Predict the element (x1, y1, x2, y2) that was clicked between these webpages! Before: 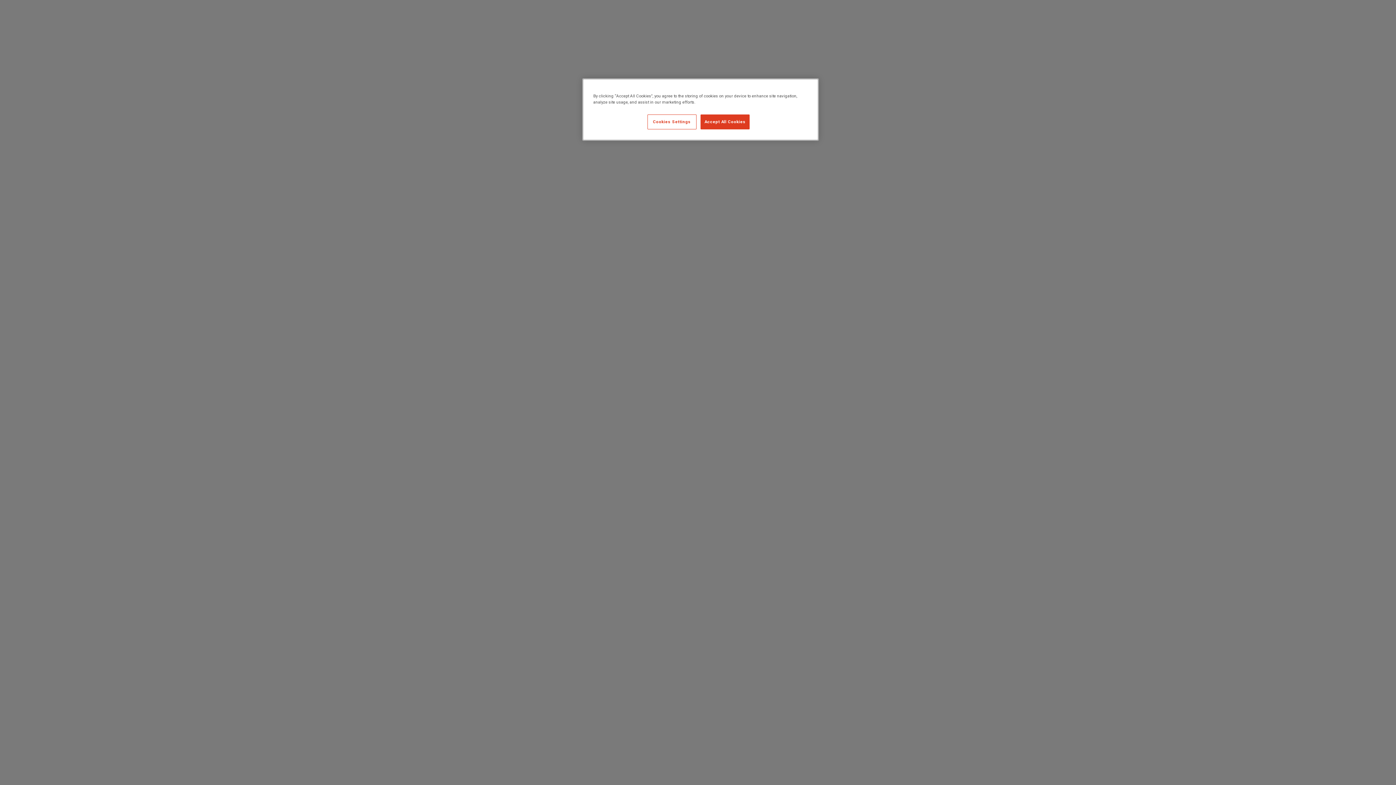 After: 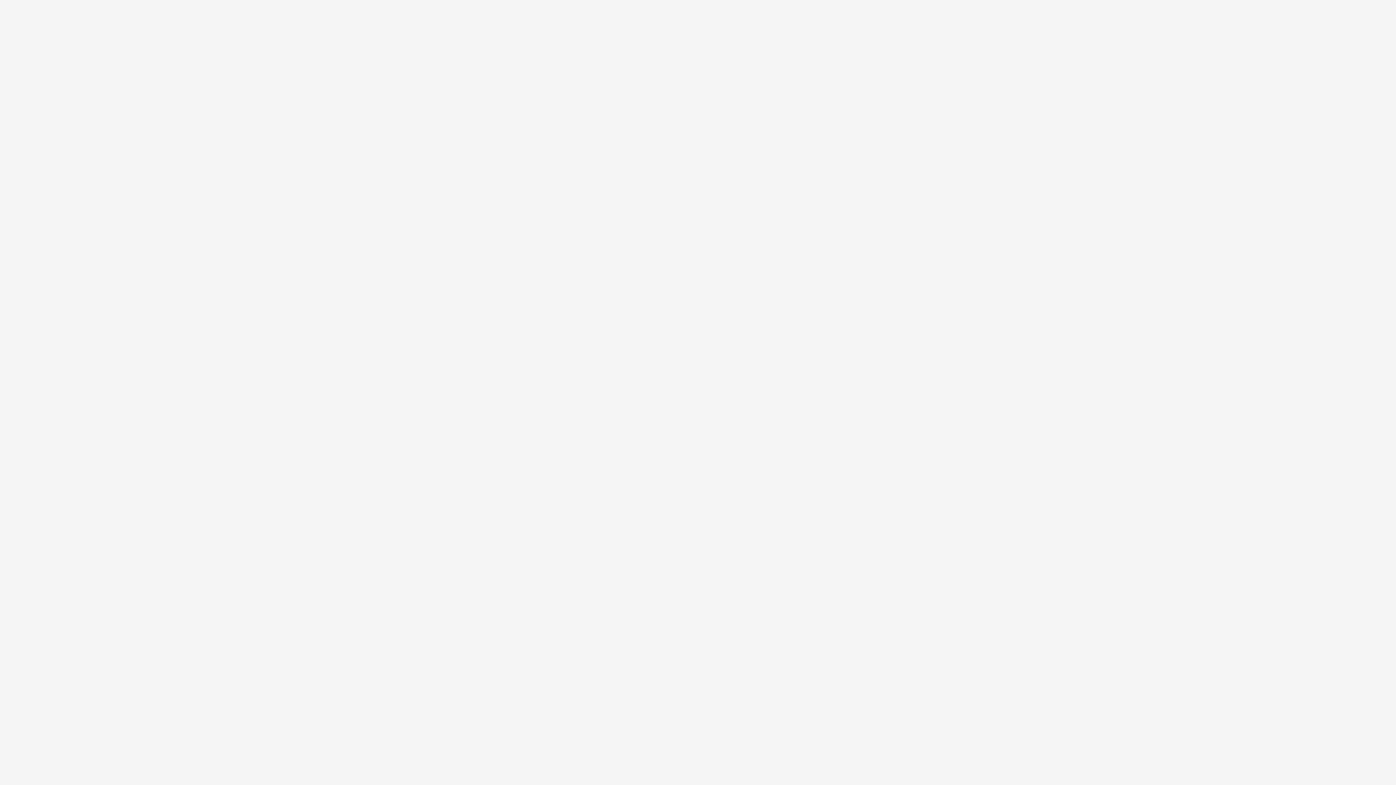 Action: bbox: (700, 114, 749, 129) label: Accept All Cookies